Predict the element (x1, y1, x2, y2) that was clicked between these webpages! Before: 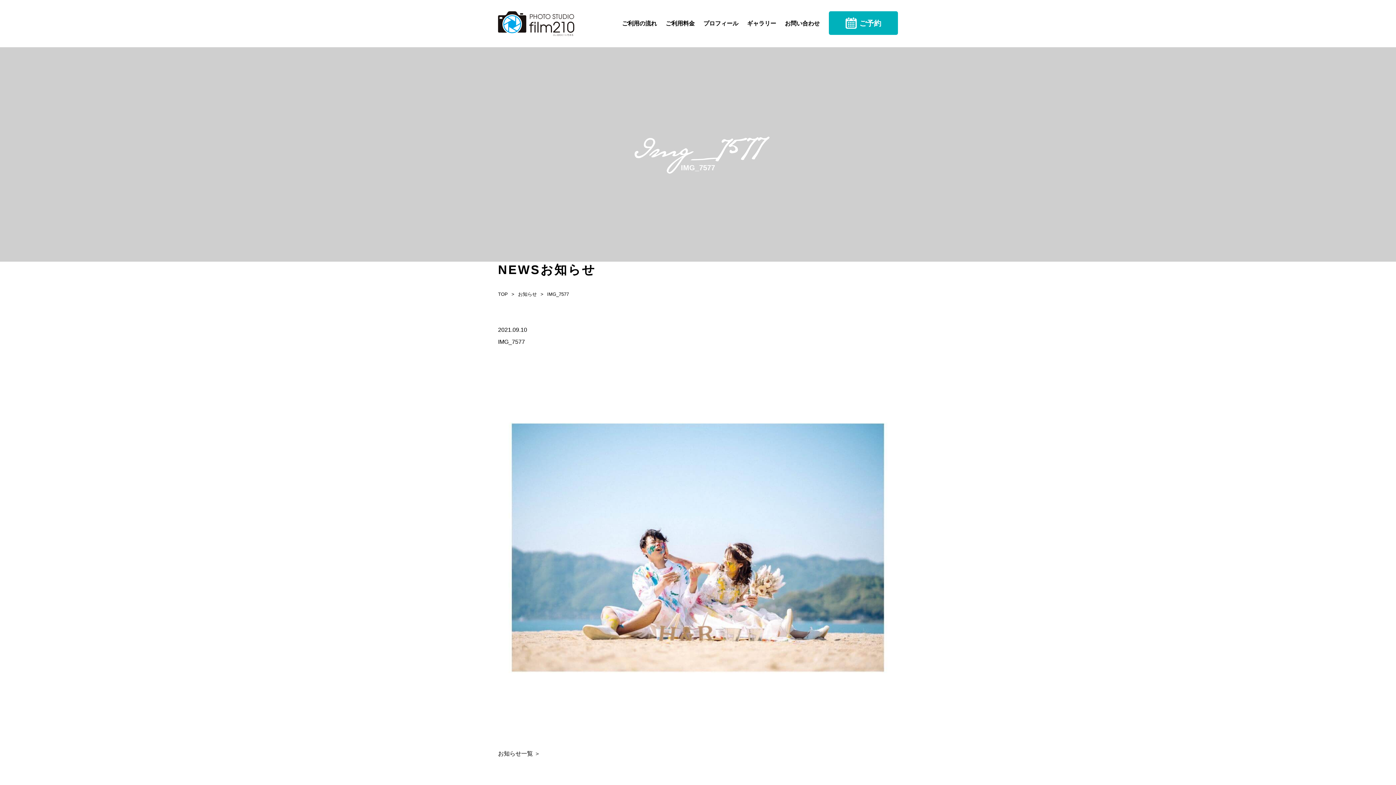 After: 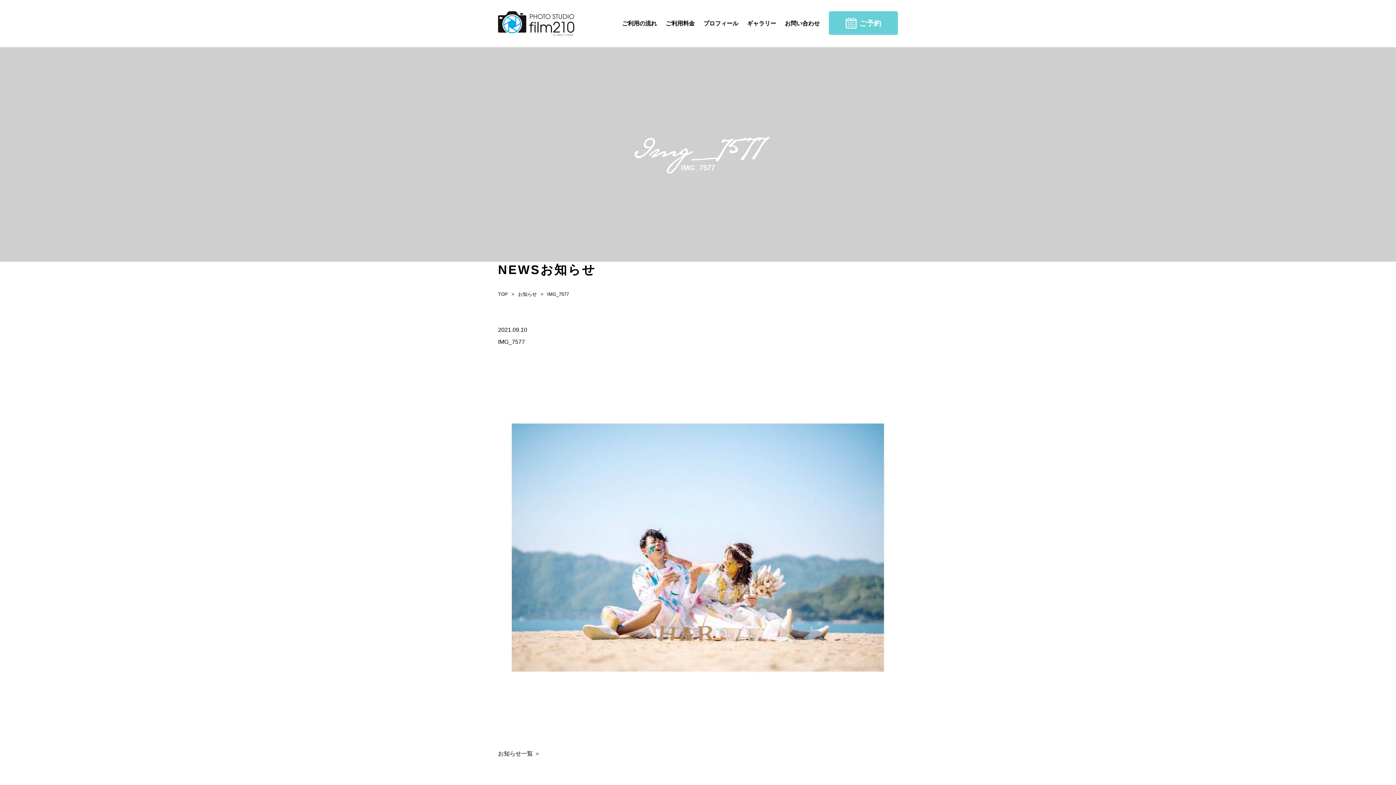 Action: label: ご予約 bbox: (829, 11, 898, 35)